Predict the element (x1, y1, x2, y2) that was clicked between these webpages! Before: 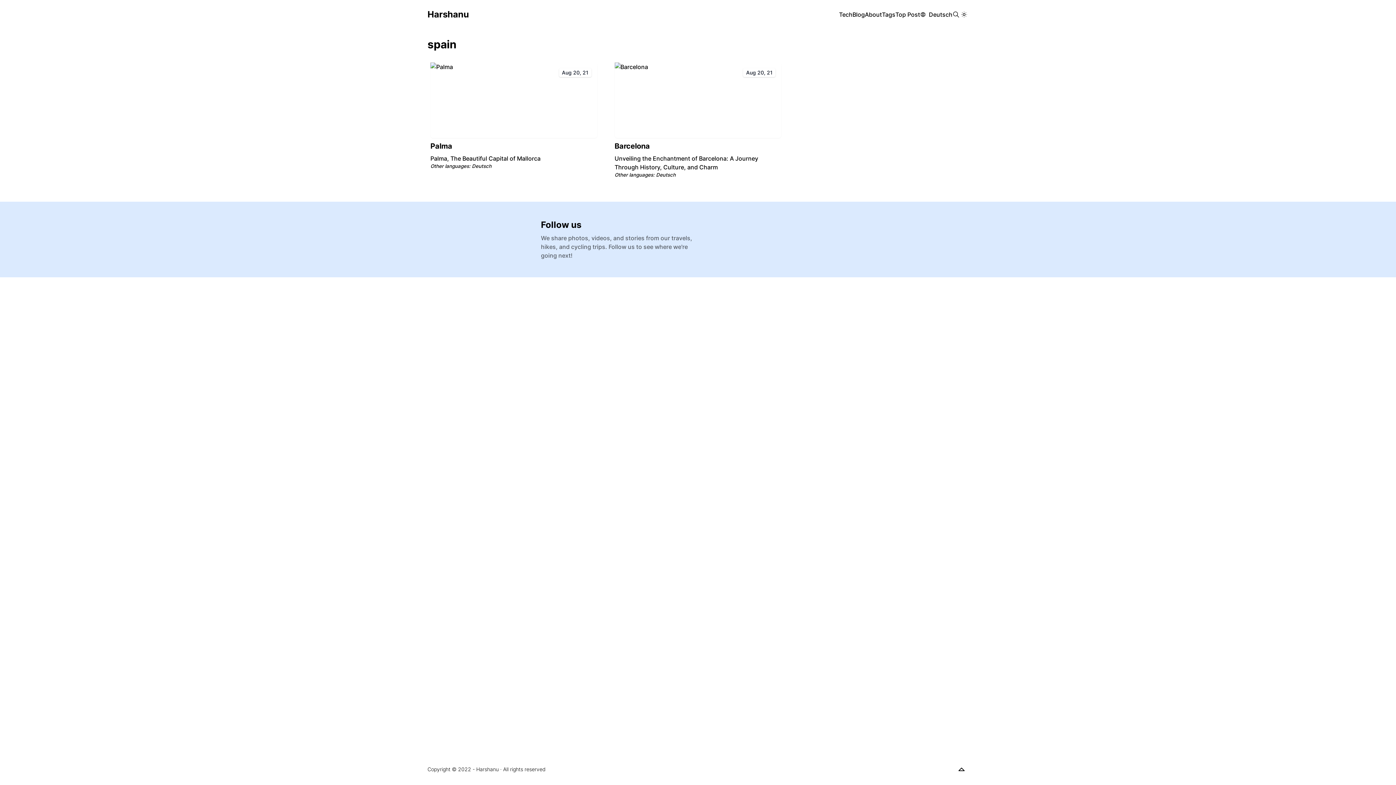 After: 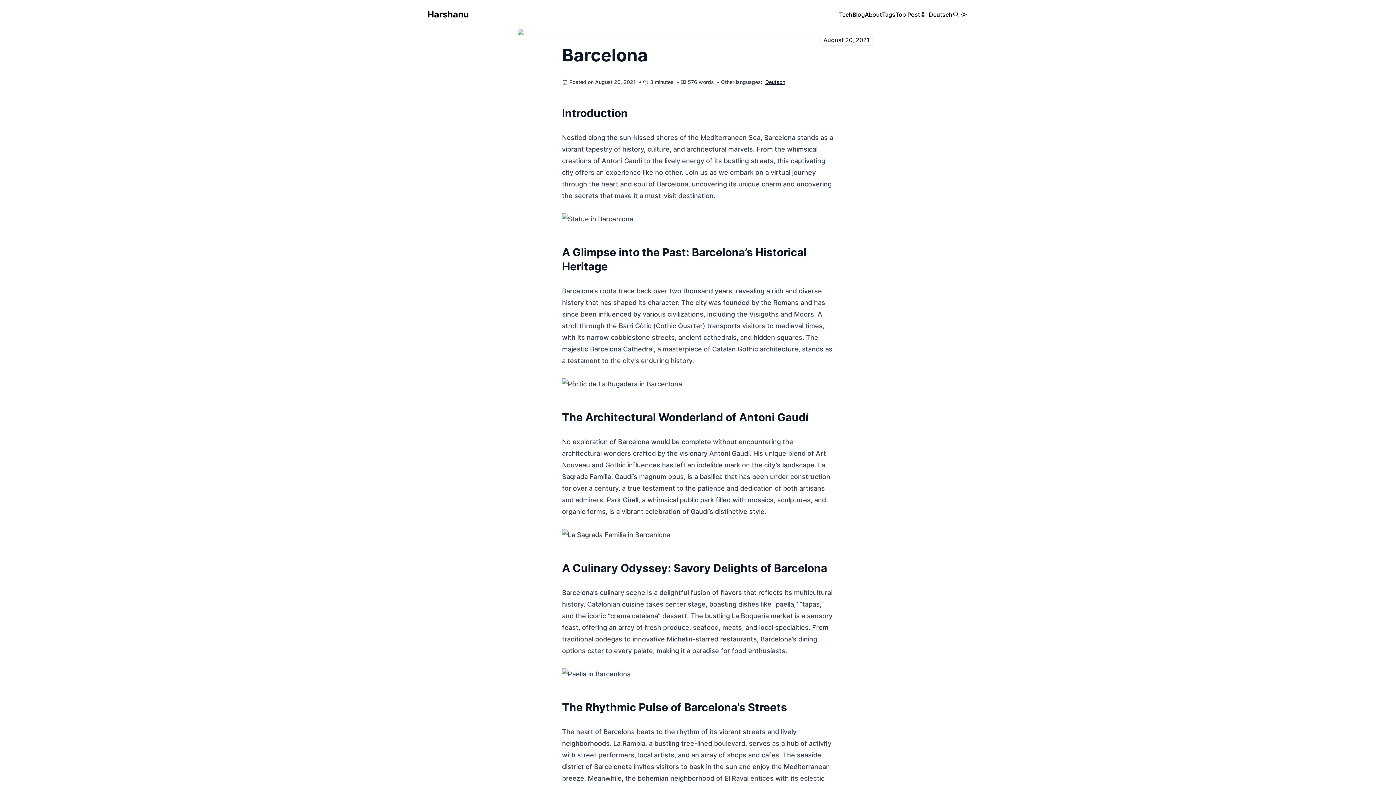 Action: bbox: (614, 62, 781, 171) label: Aug 20, 21
Barcelona
Unveiling the Enchantment of Barcelona: A Journey Through History, Culture, and Charm